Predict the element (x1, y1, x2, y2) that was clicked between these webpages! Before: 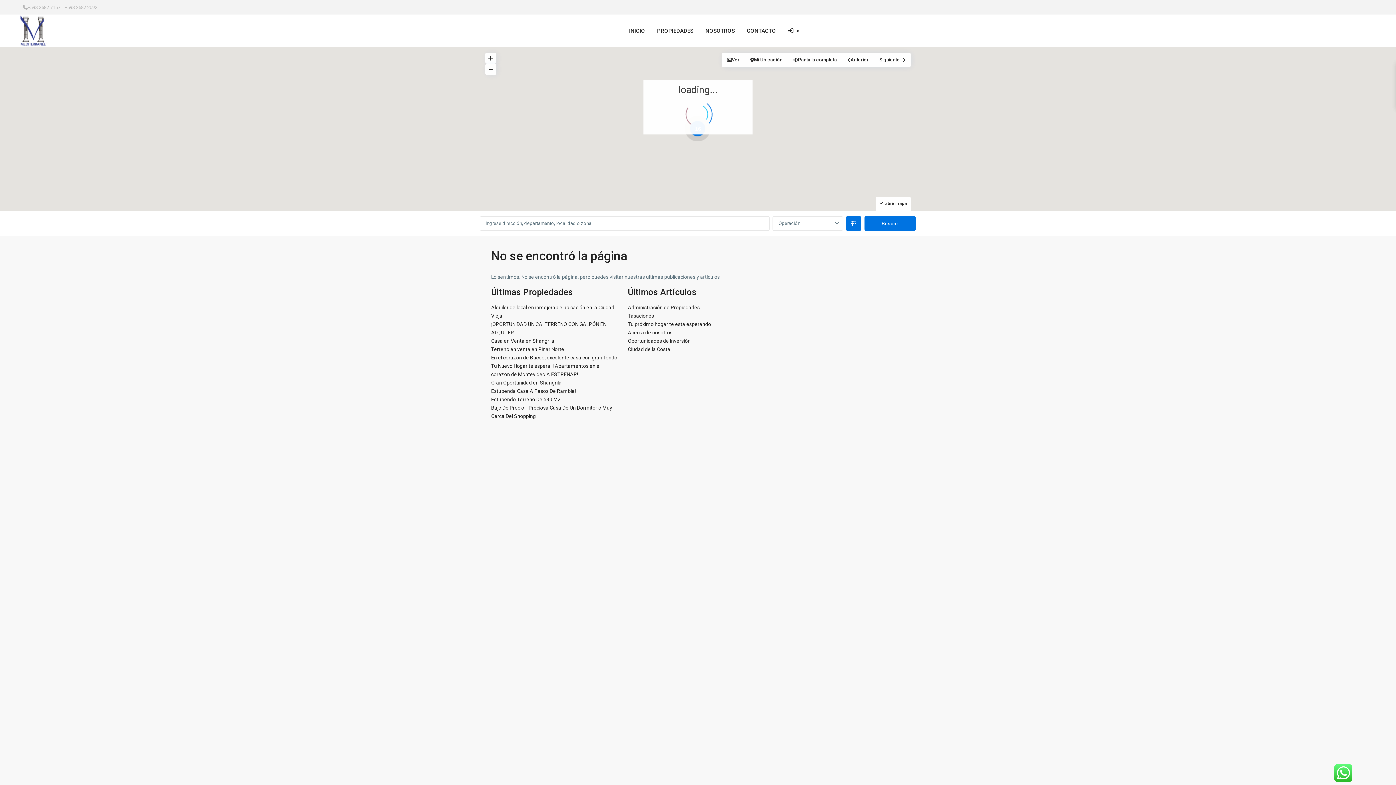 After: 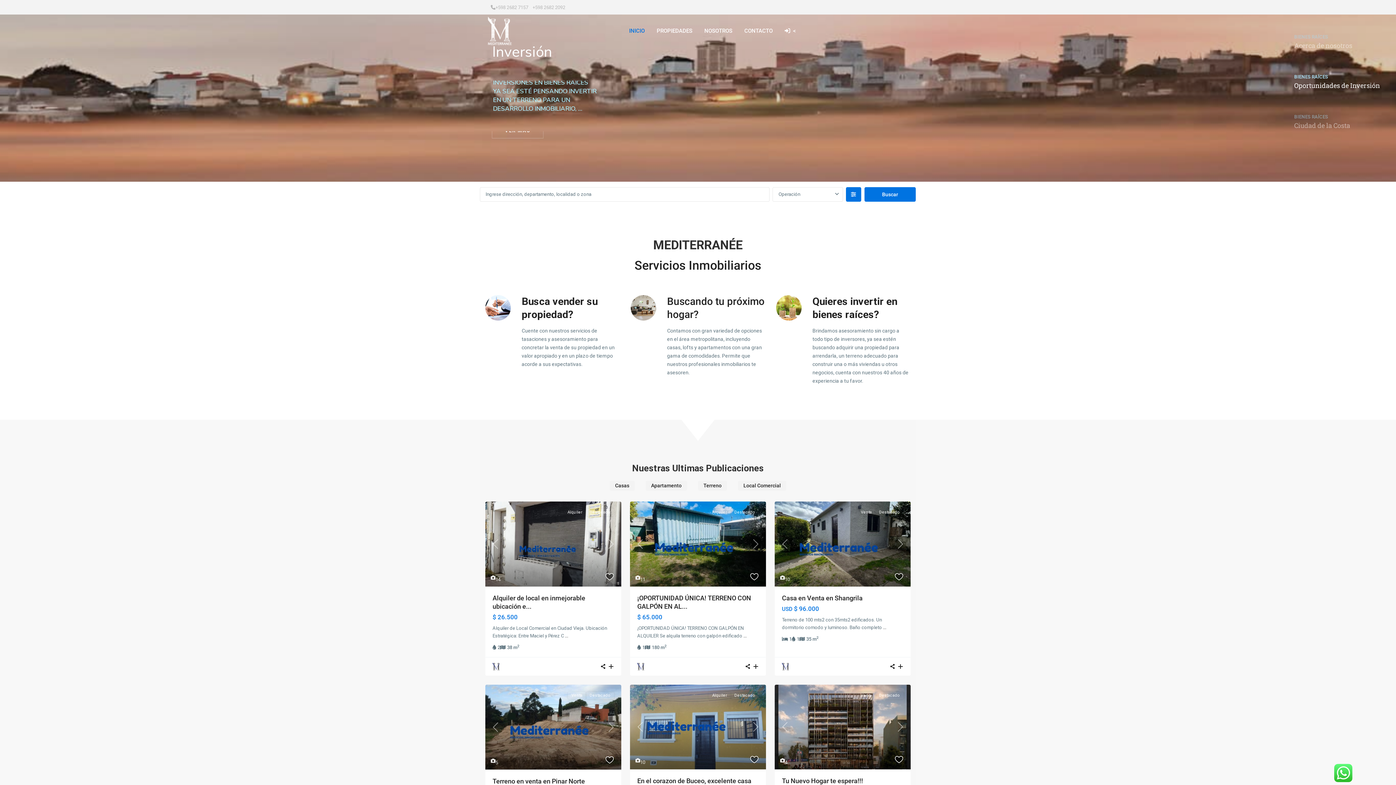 Action: bbox: (623, 14, 650, 47) label: INICIO